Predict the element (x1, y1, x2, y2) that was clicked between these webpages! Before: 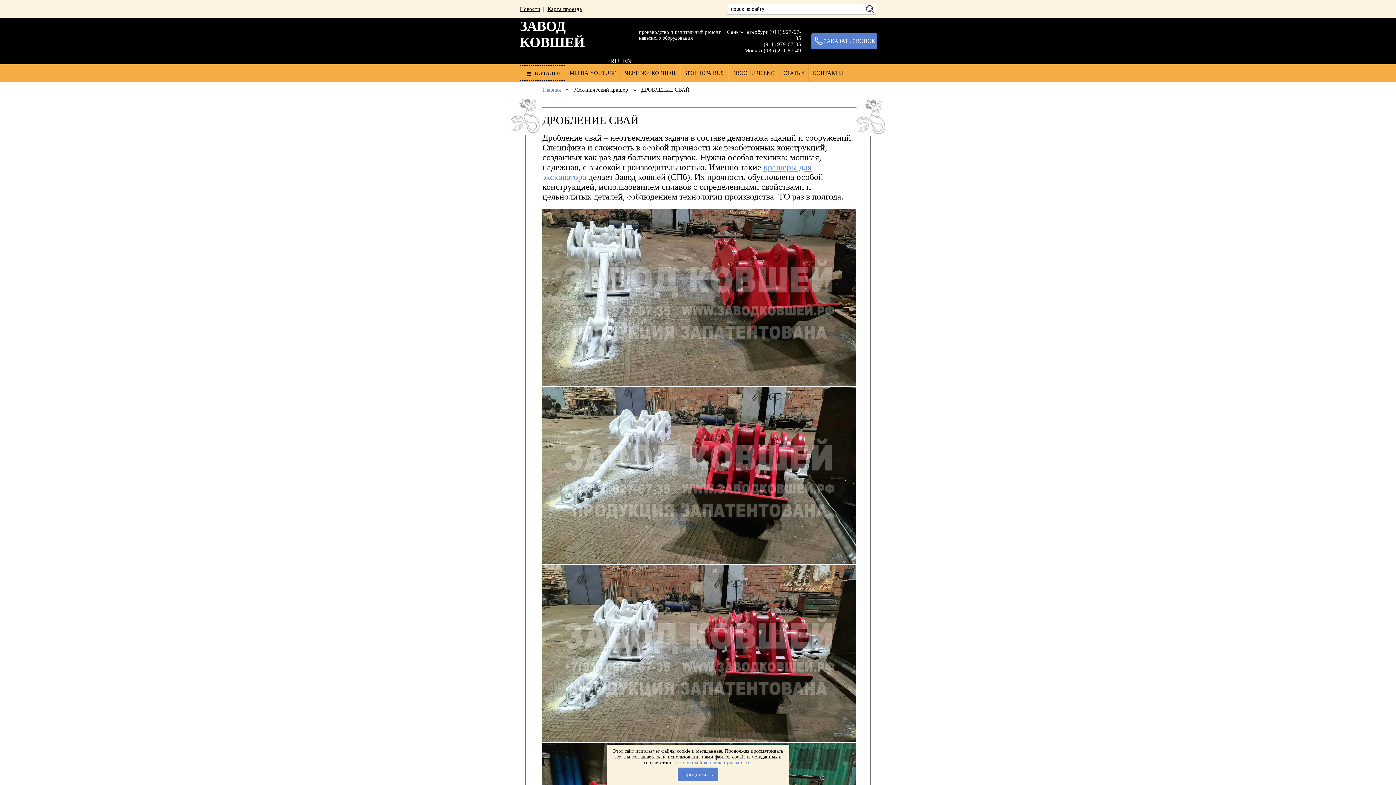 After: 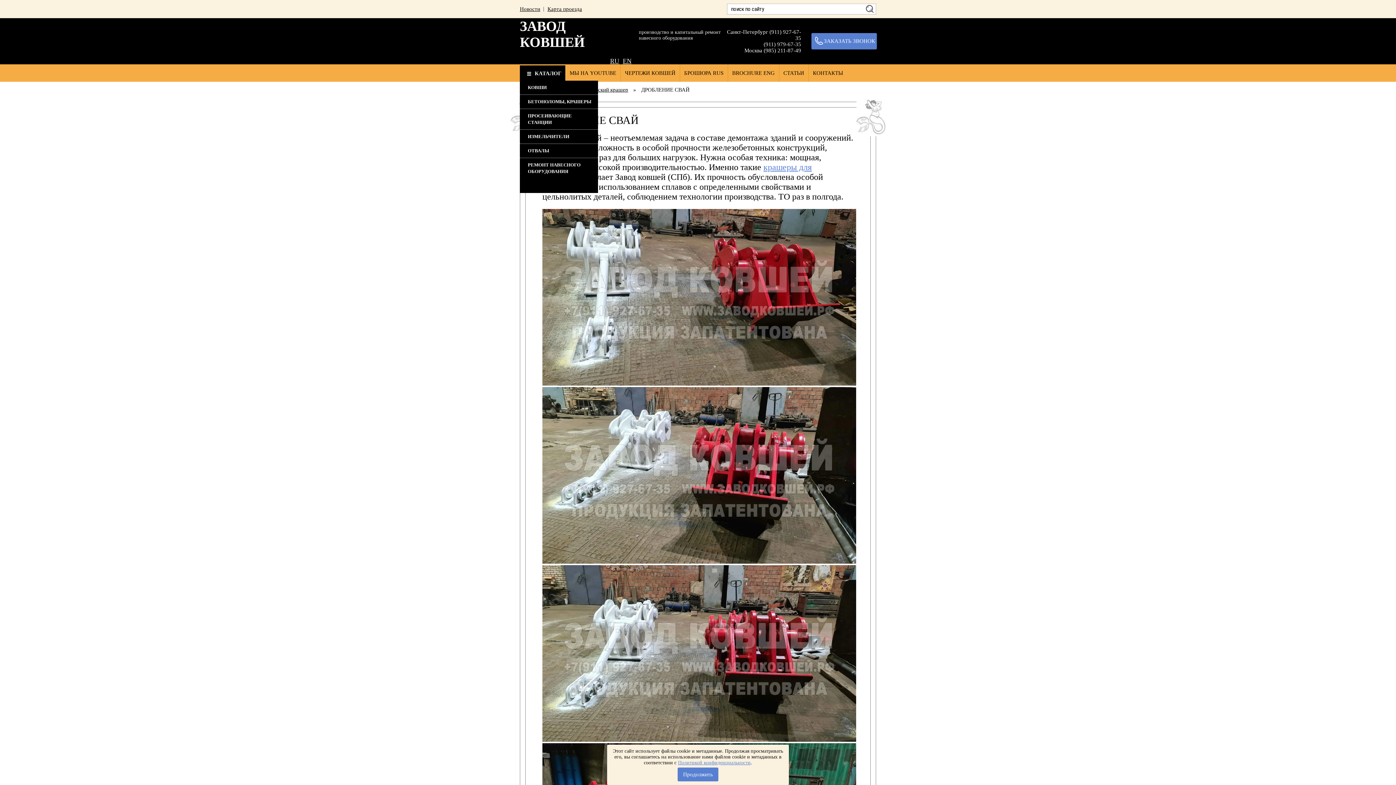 Action: bbox: (520, 65, 565, 80) label: КАТАЛОГ